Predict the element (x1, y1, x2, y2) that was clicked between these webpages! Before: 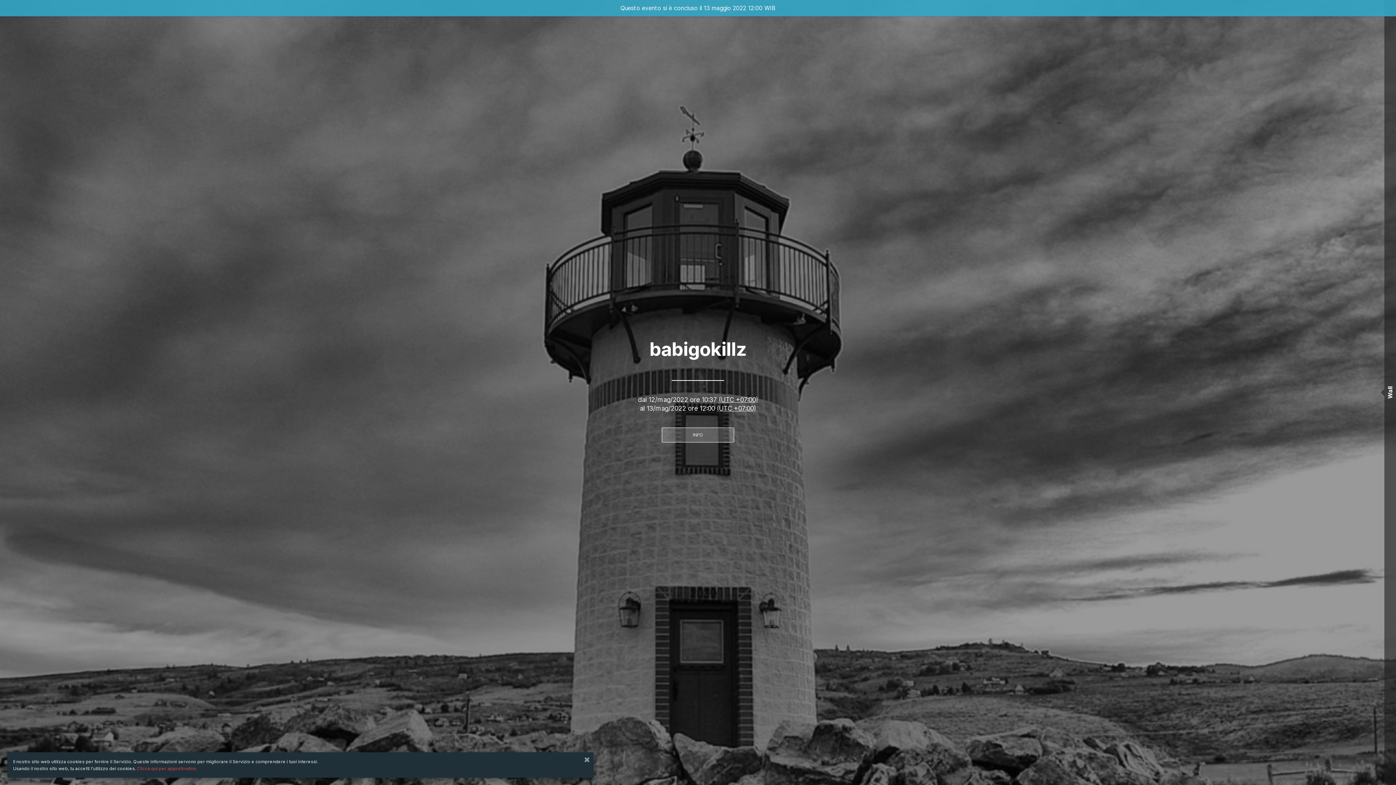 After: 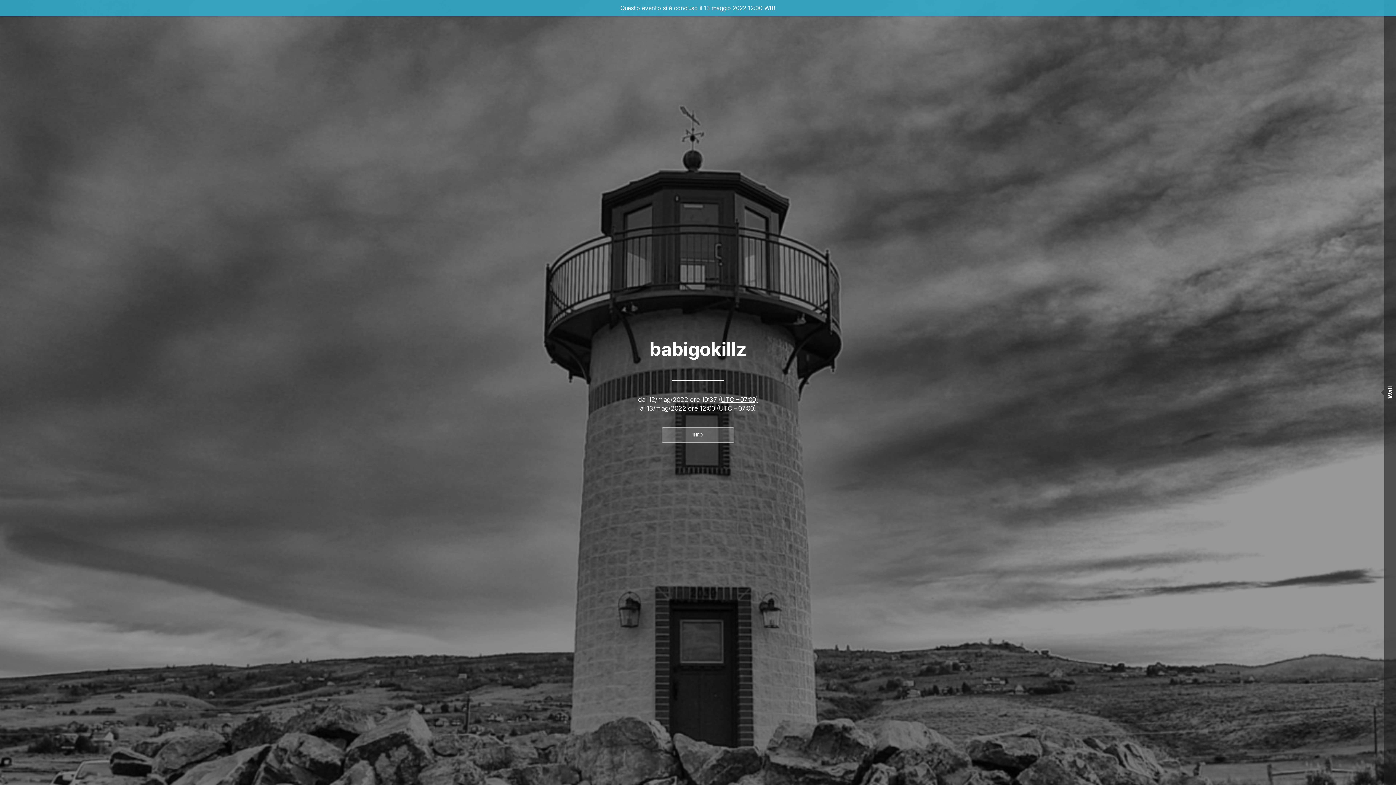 Action: bbox: (584, 754, 590, 765)